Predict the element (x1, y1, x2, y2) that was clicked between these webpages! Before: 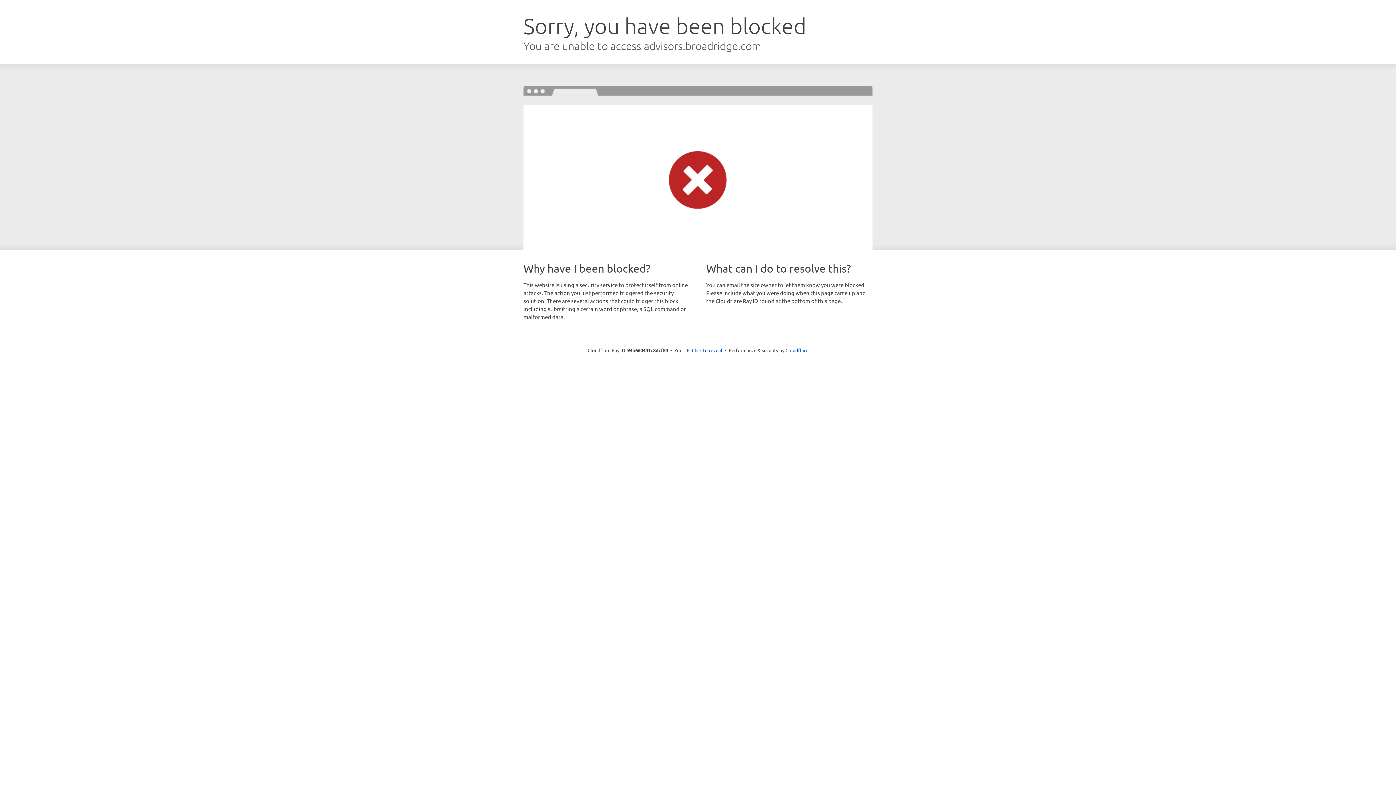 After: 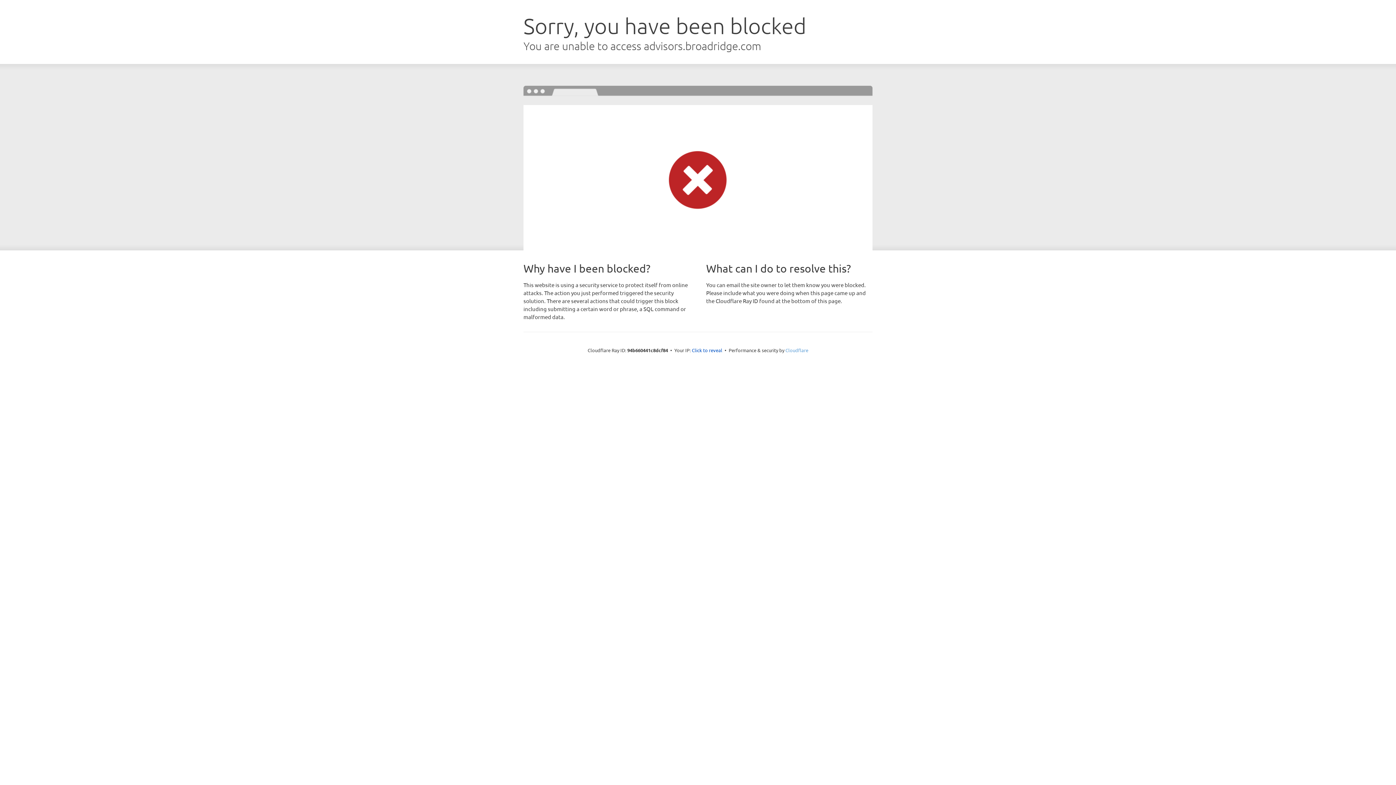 Action: label: Cloudflare bbox: (785, 347, 808, 353)